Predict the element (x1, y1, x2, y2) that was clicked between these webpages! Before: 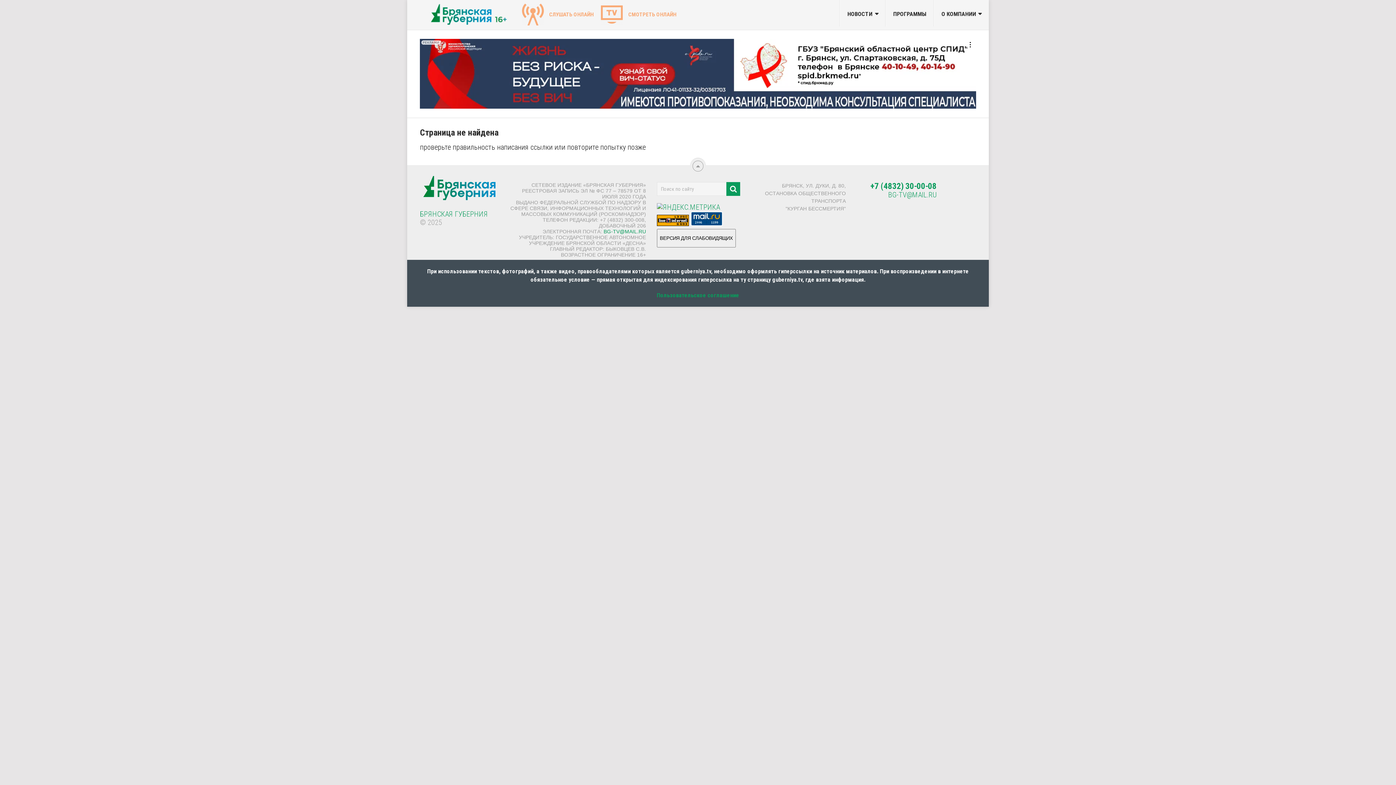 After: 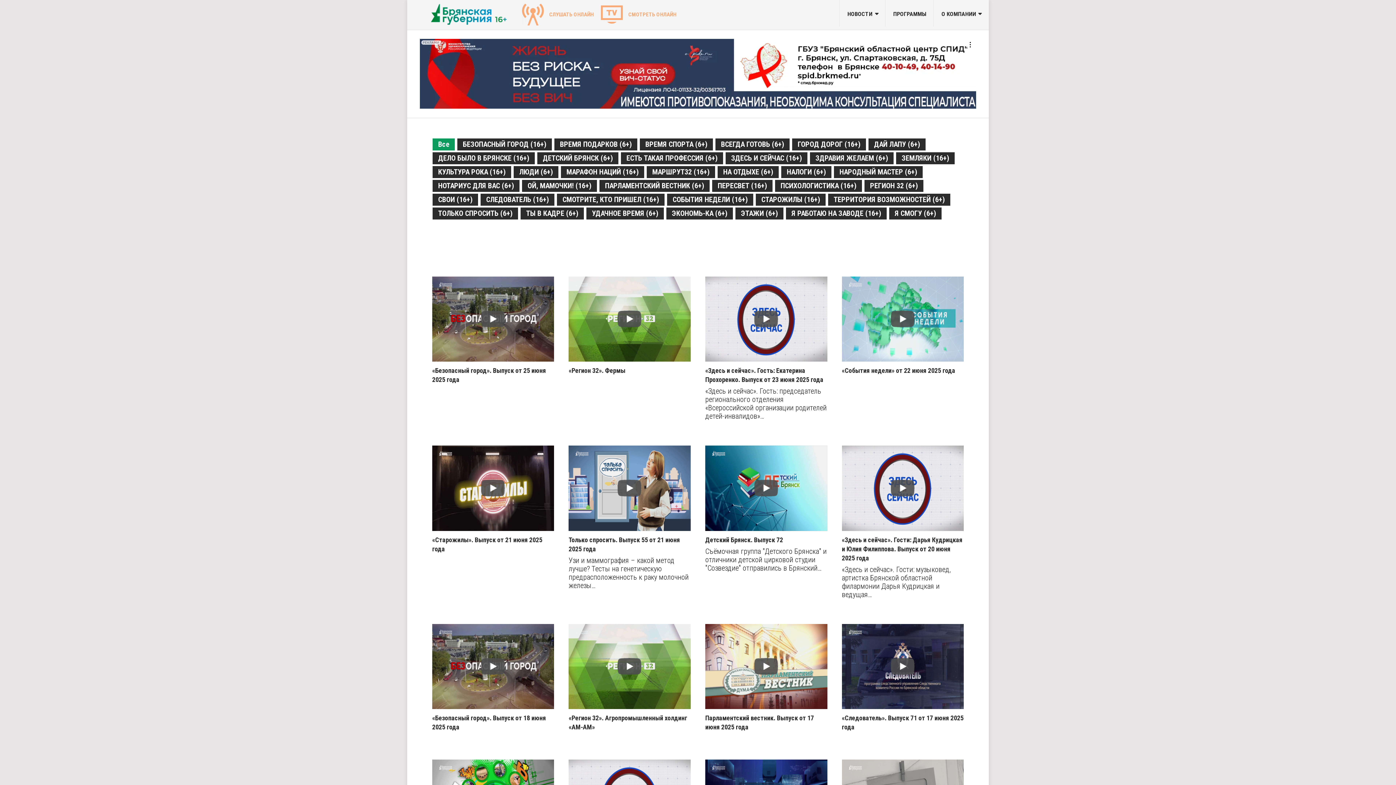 Action: bbox: (885, 0, 934, 26) label: ПРОГРАММЫ